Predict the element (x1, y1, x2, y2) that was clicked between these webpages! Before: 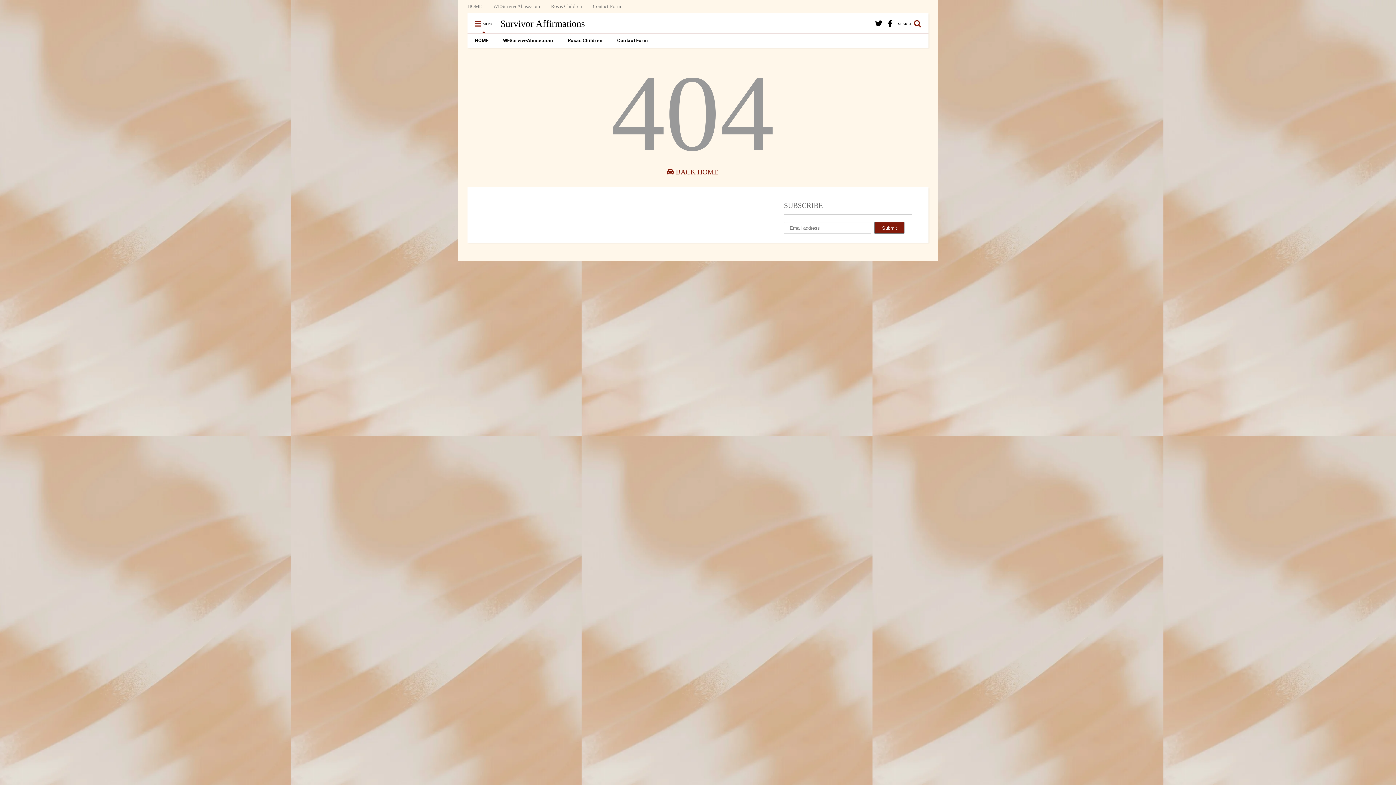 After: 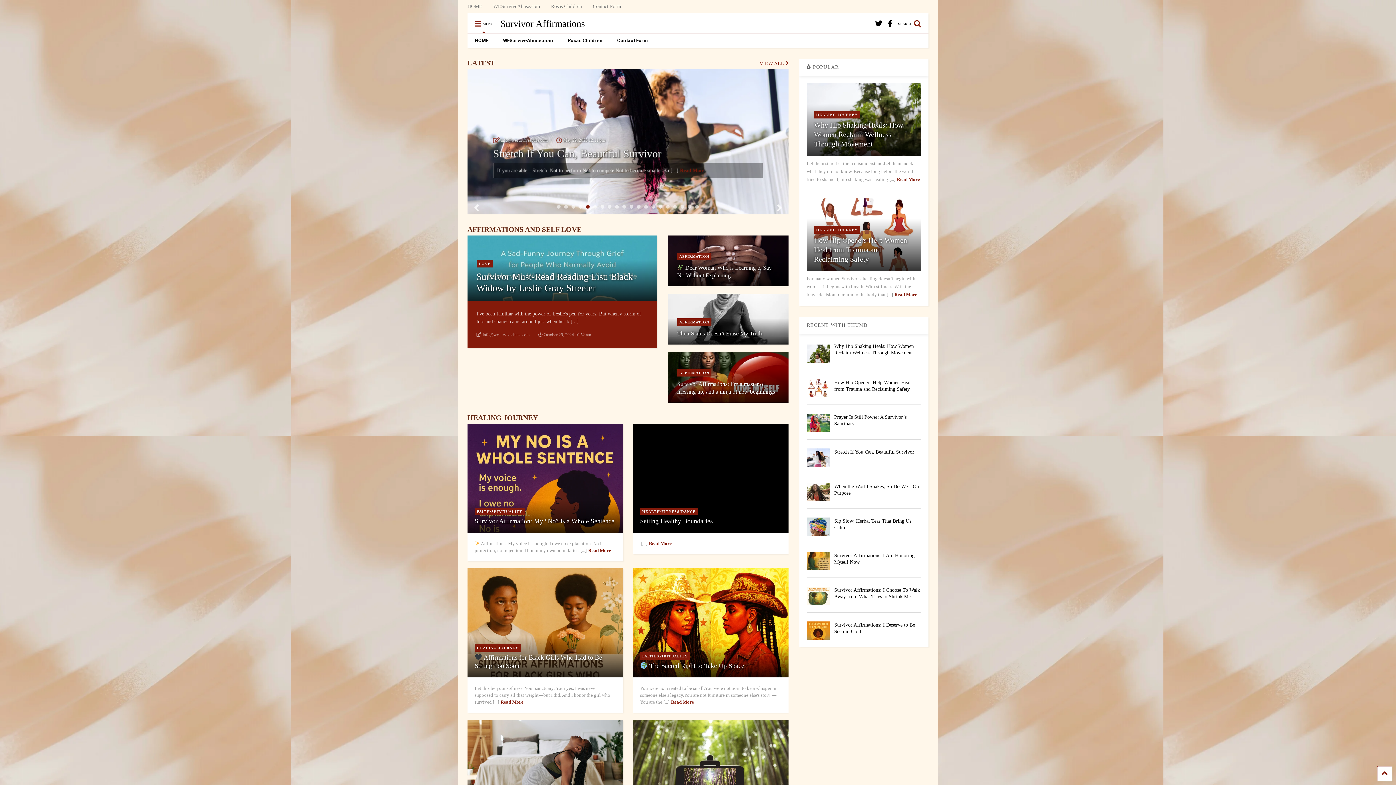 Action: bbox: (467, 33, 495, 48) label: HOME